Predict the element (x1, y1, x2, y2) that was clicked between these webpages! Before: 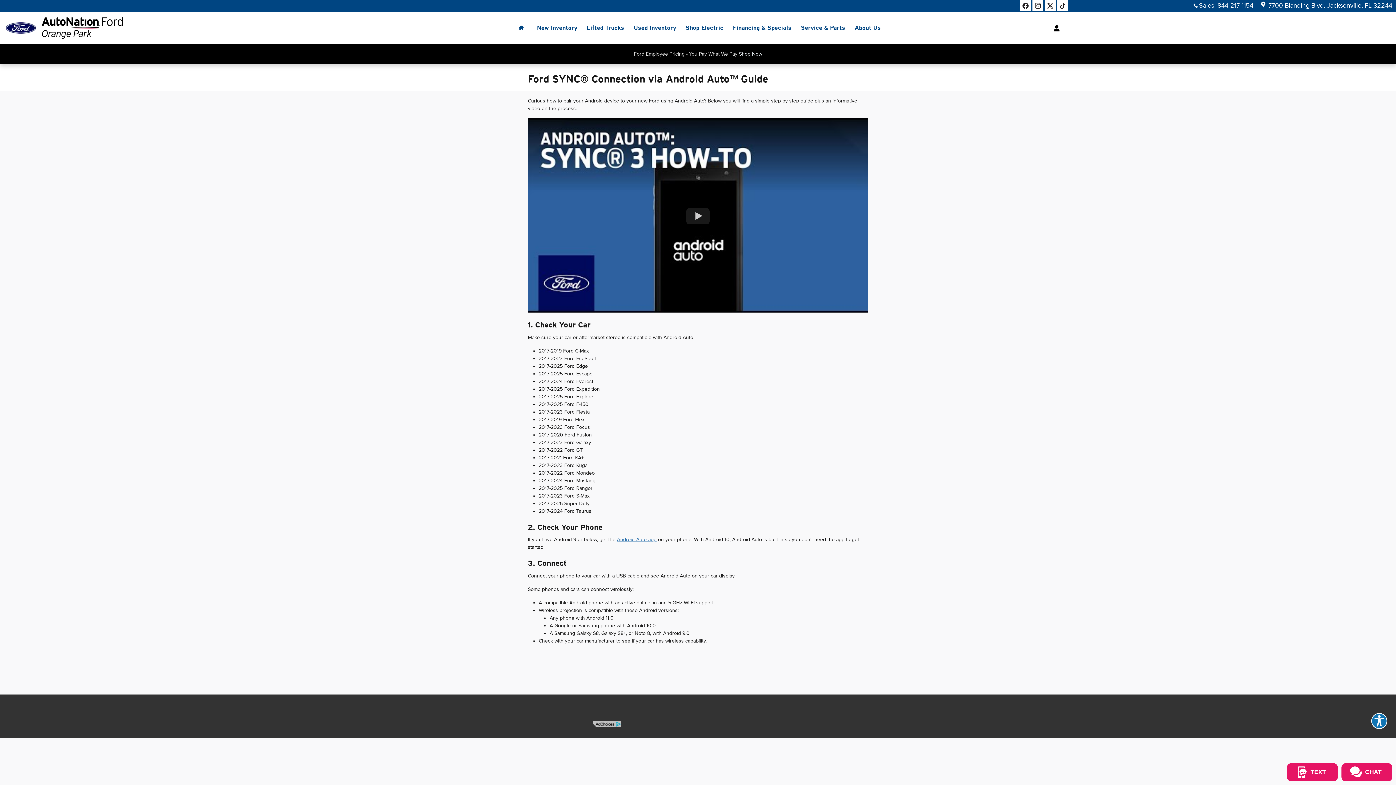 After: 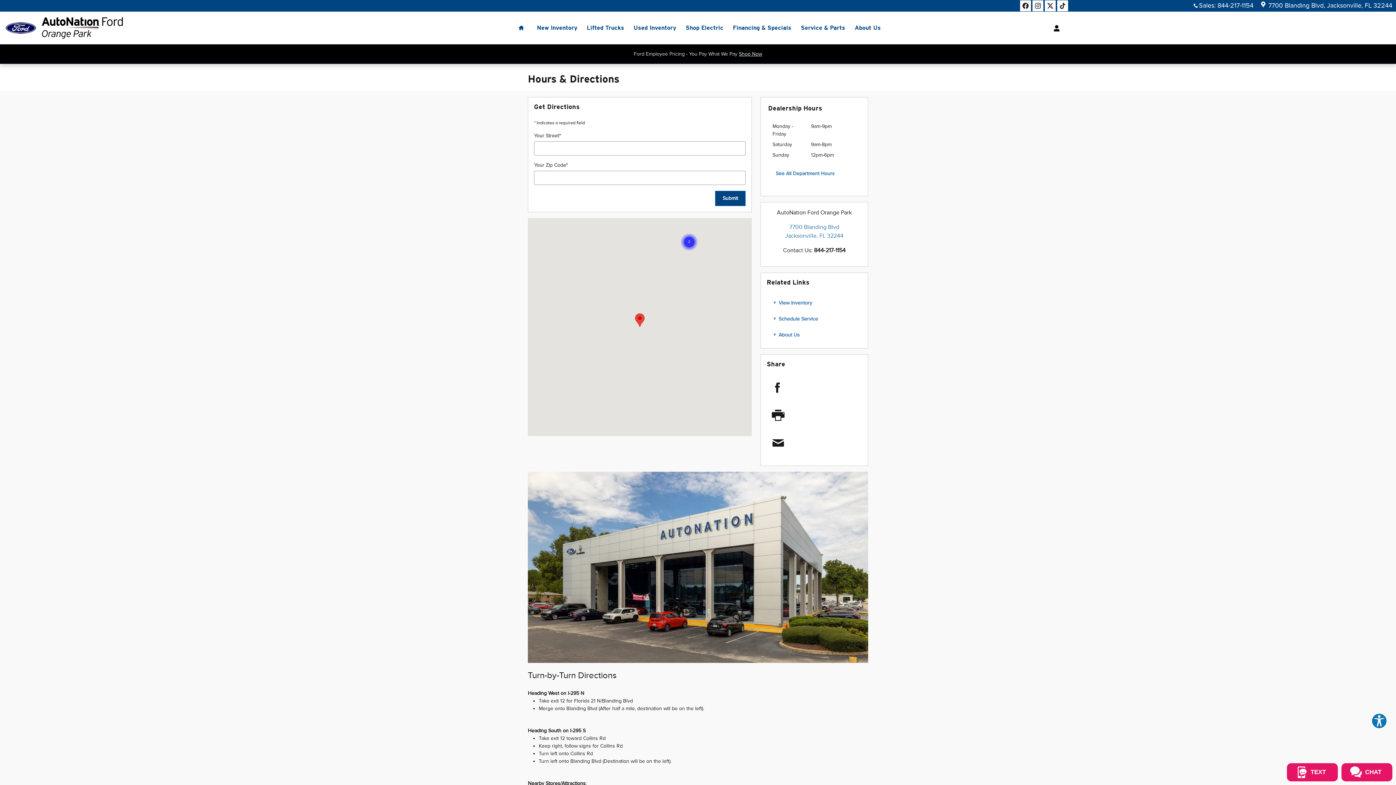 Action: label:  7700 Blanding BlvdJacksonville, FL 32244 bbox: (1260, 1, 1392, 9)